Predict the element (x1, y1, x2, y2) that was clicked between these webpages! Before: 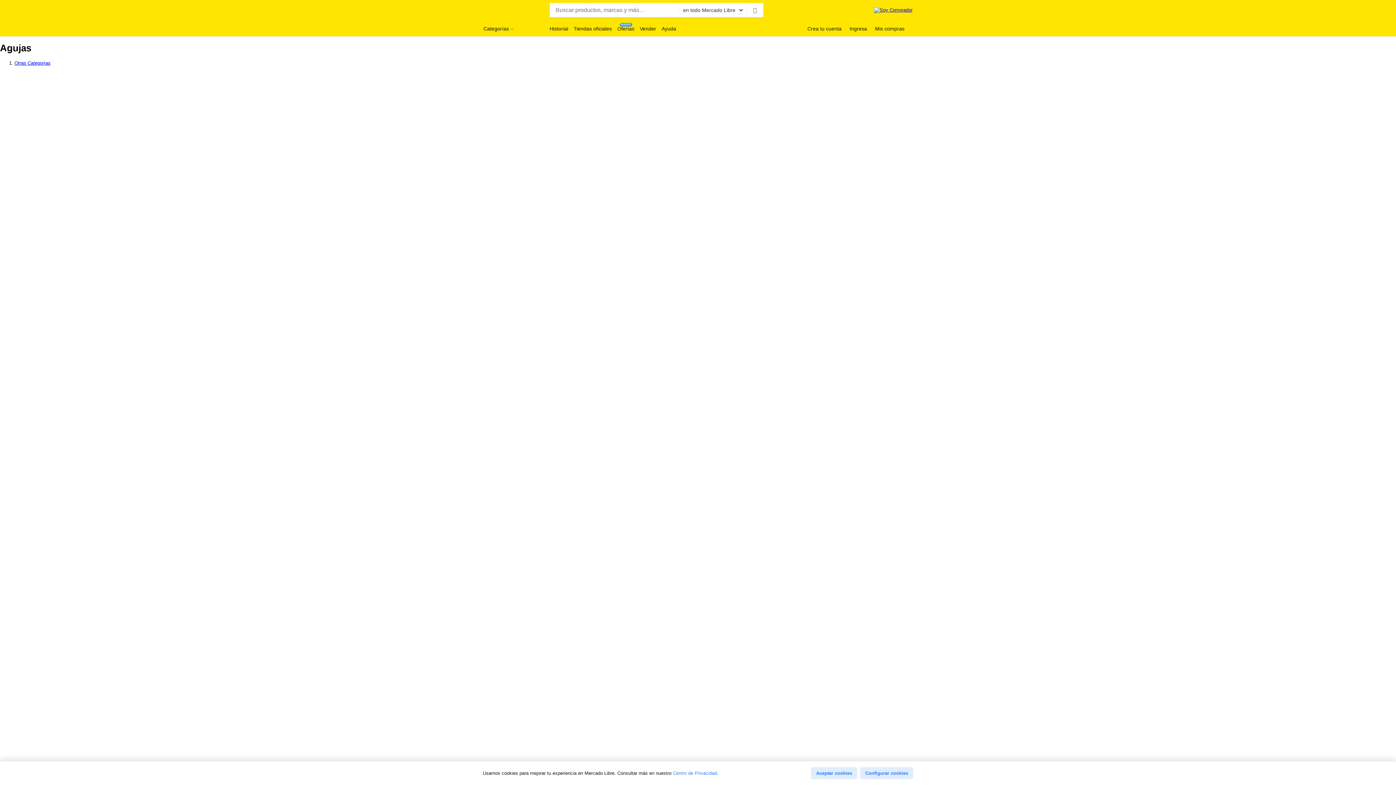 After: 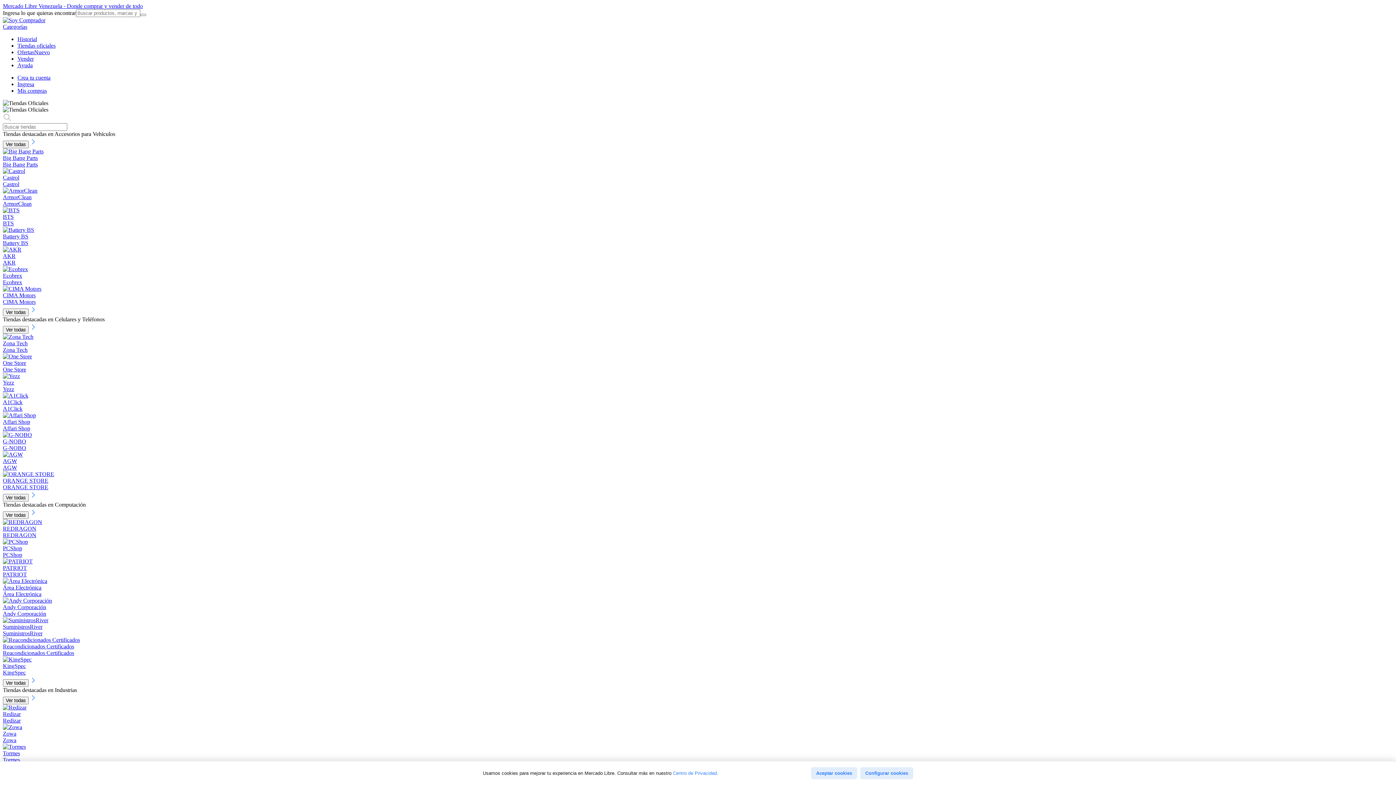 Action: label: Tiendas oficiales bbox: (573, 25, 612, 32)